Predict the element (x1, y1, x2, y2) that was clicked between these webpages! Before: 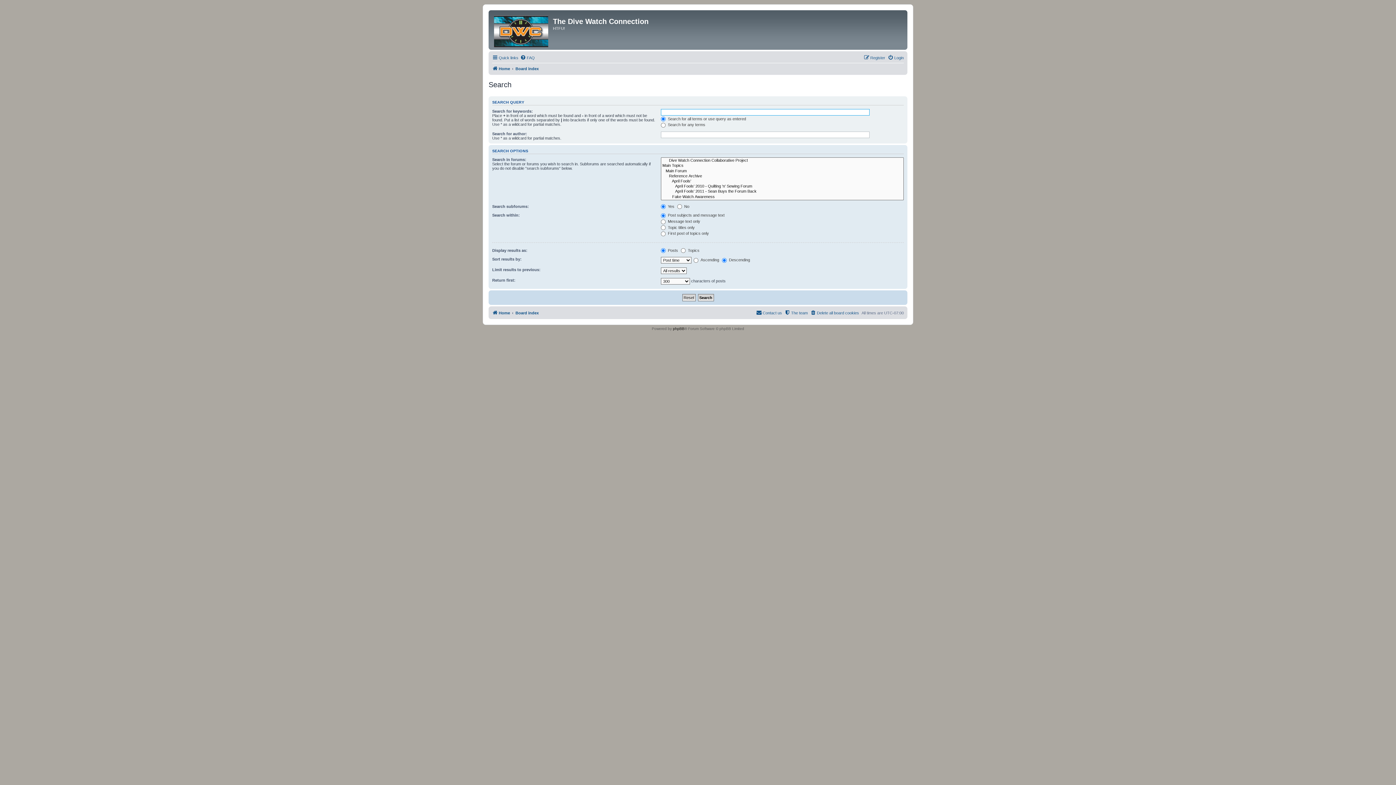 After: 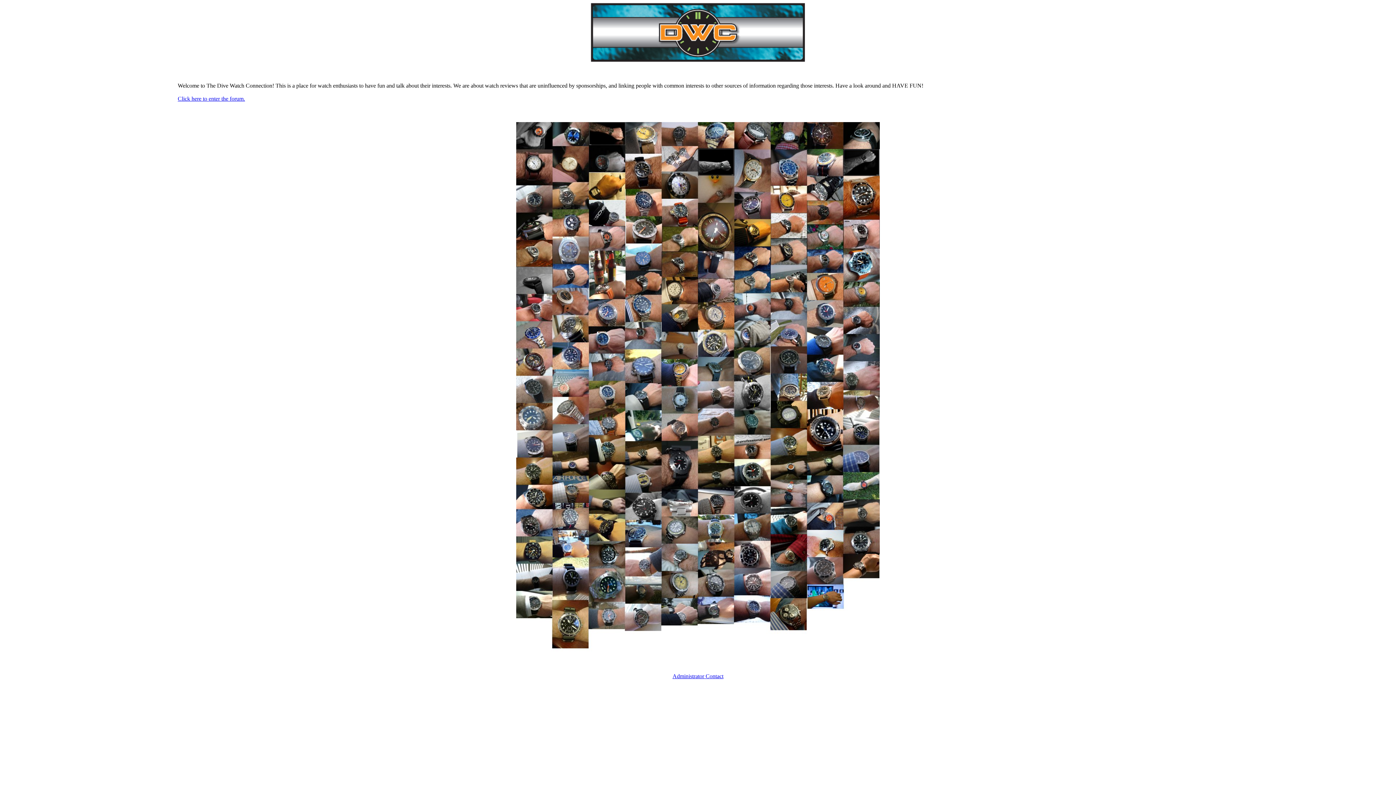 Action: bbox: (490, 12, 553, 48)